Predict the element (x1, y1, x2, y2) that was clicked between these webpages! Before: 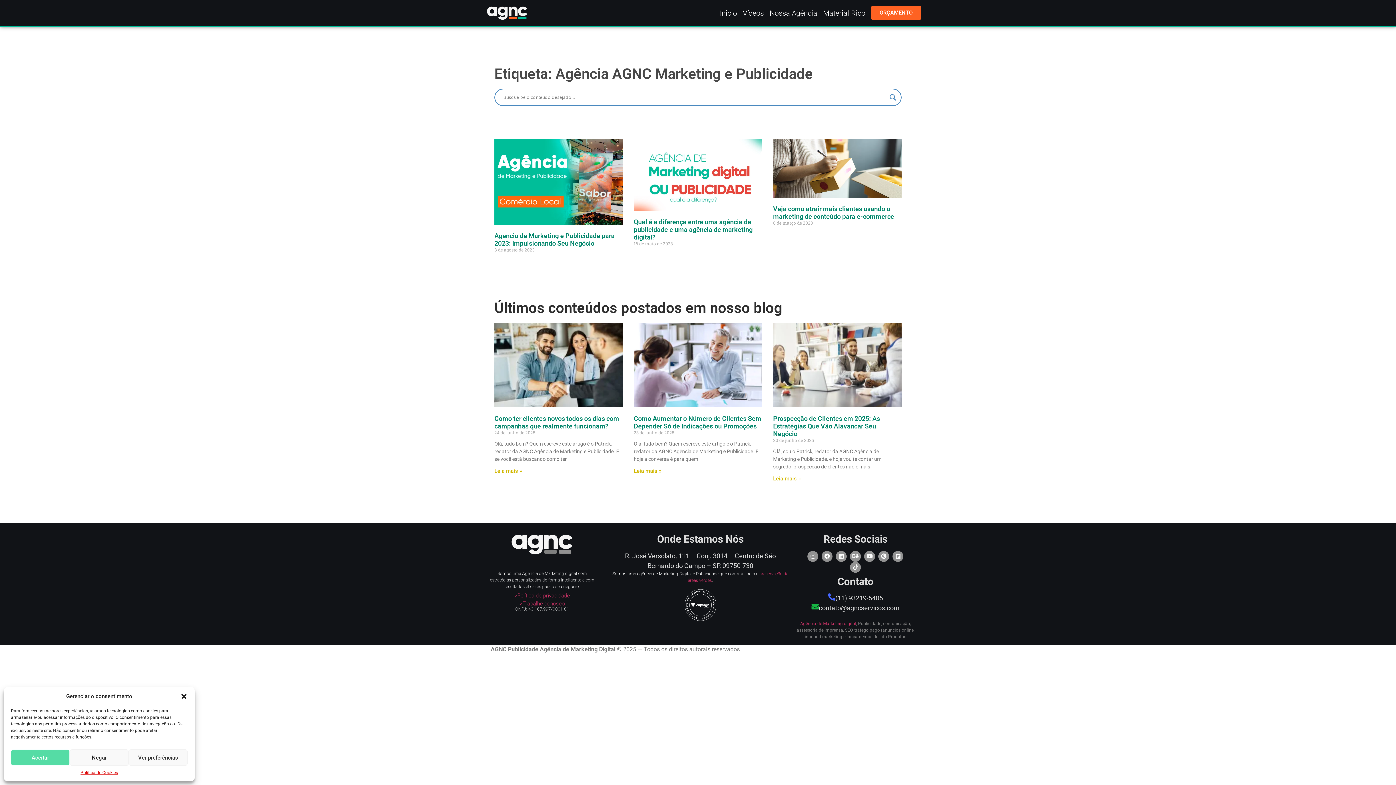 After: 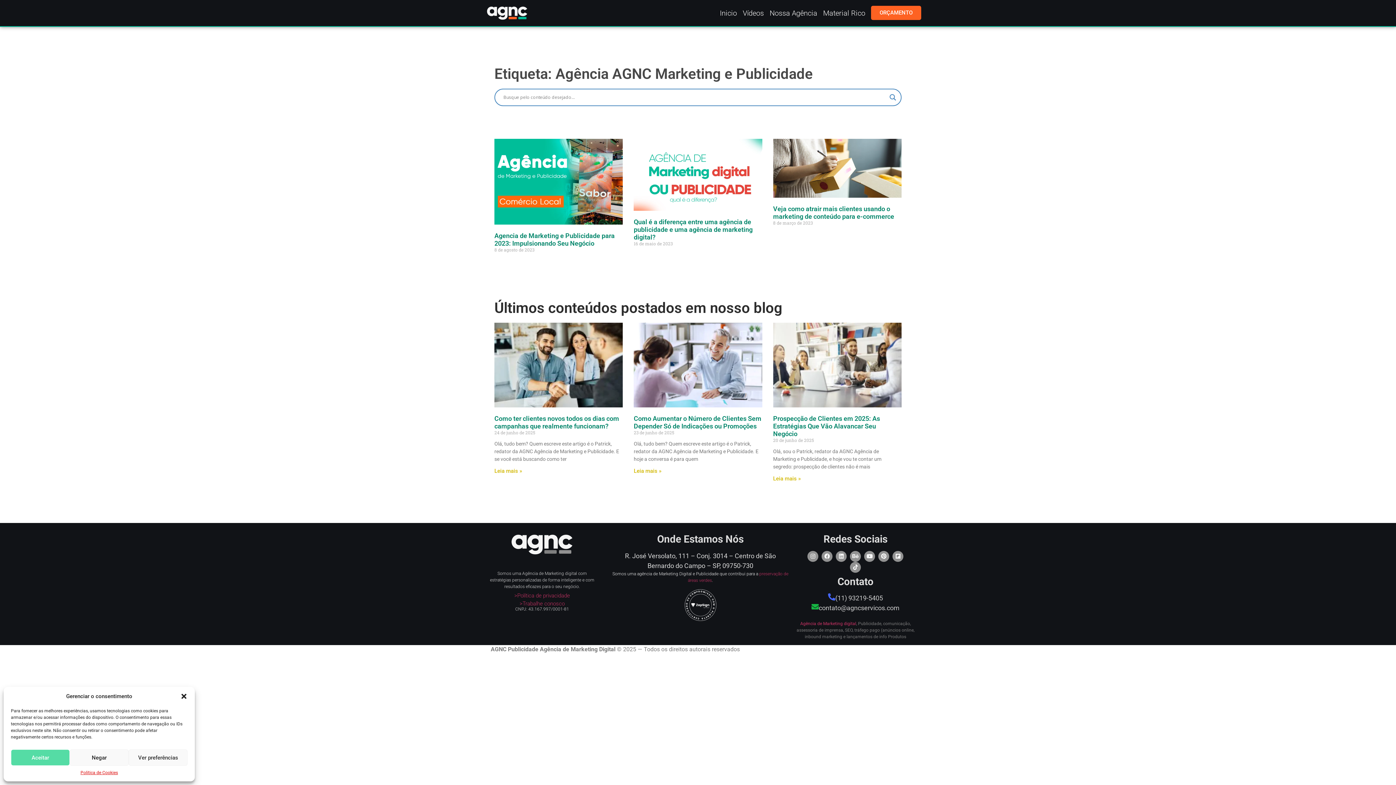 Action: label: (11) 93219-5405 bbox: (835, 594, 883, 602)